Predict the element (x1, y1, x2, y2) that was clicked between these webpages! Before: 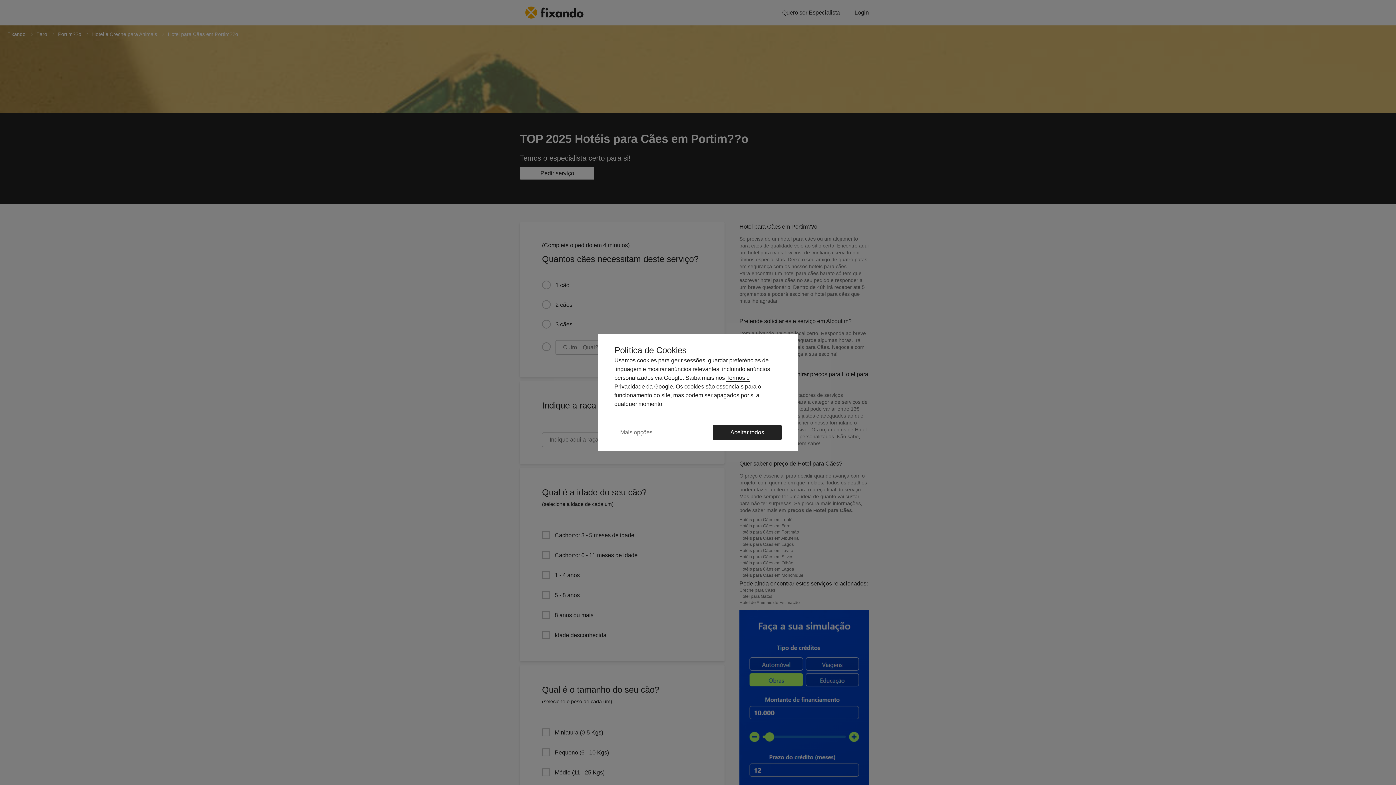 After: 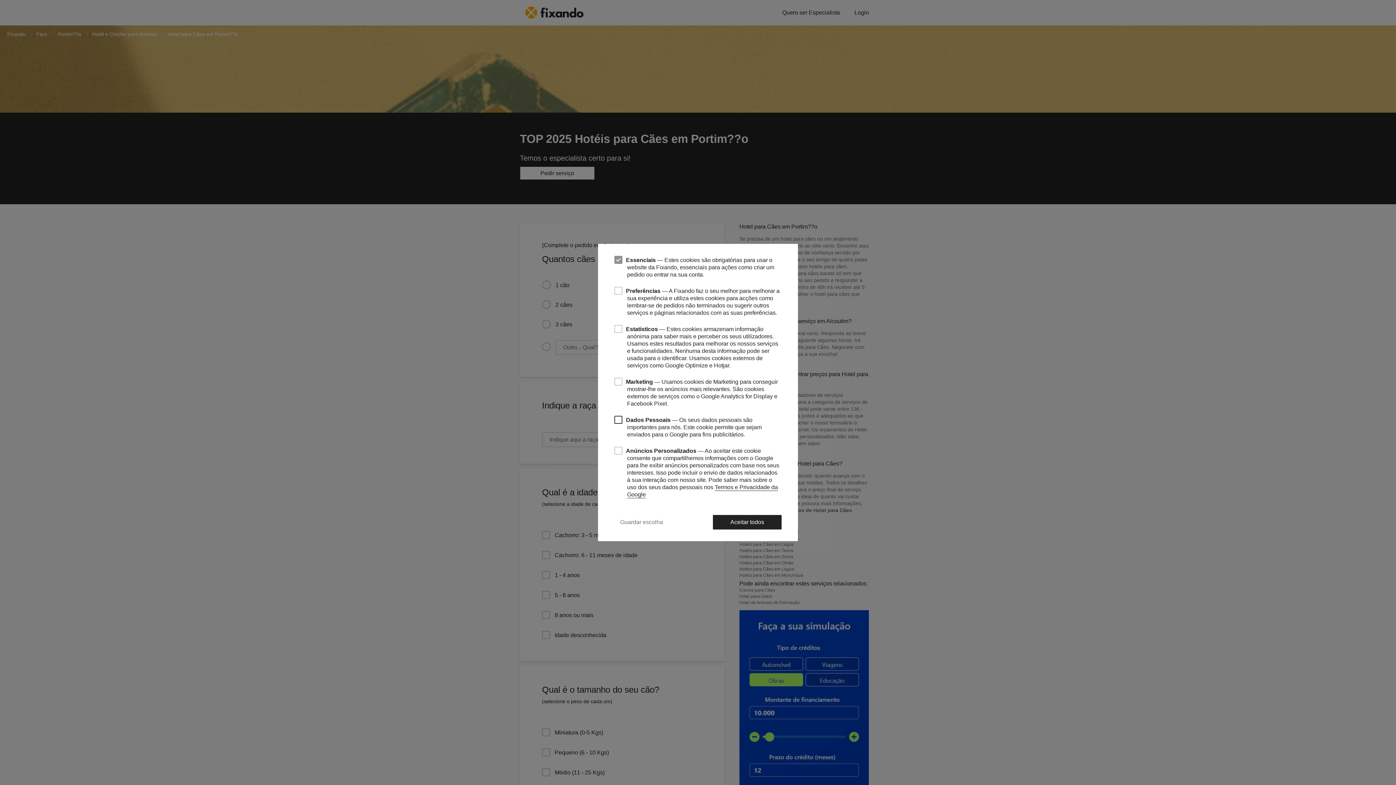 Action: label: Mais opções bbox: (614, 424, 658, 440)